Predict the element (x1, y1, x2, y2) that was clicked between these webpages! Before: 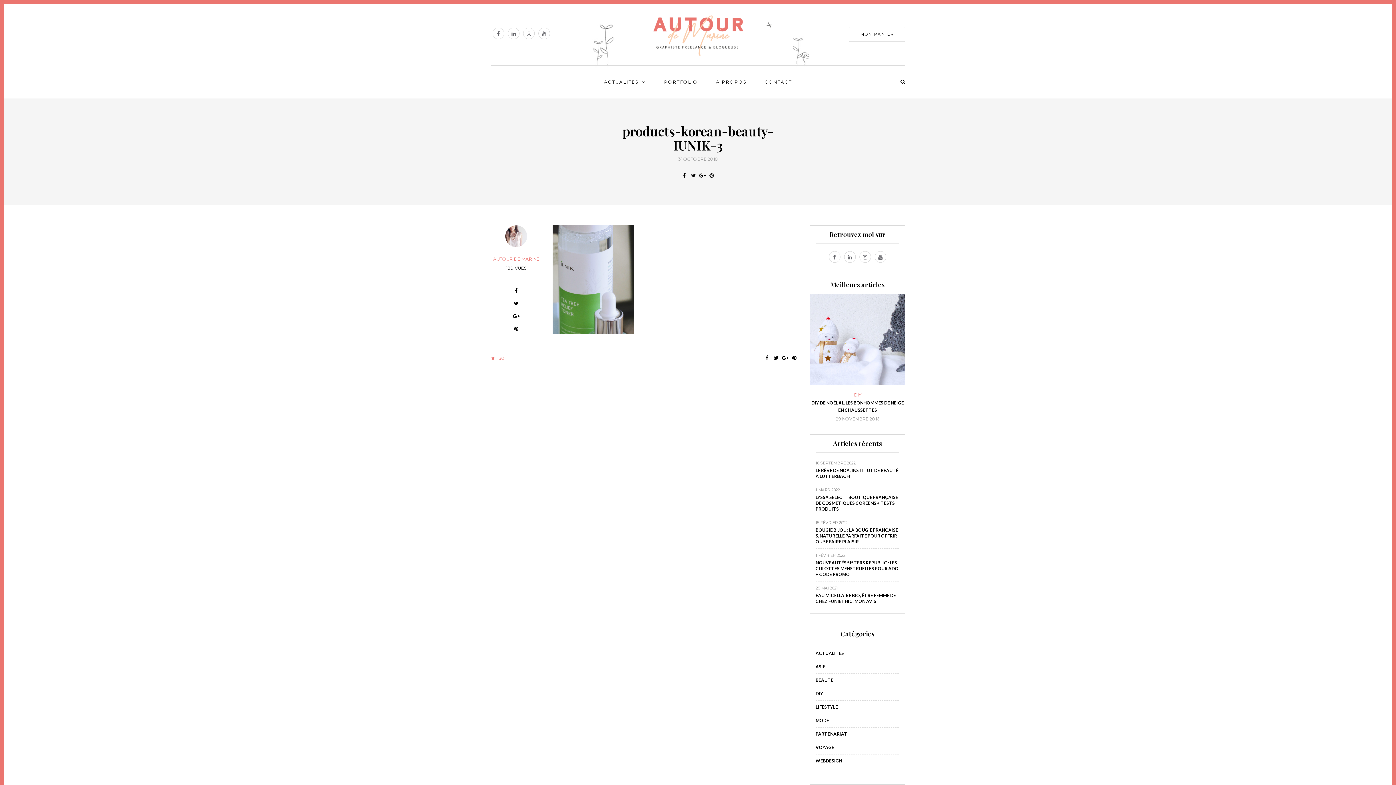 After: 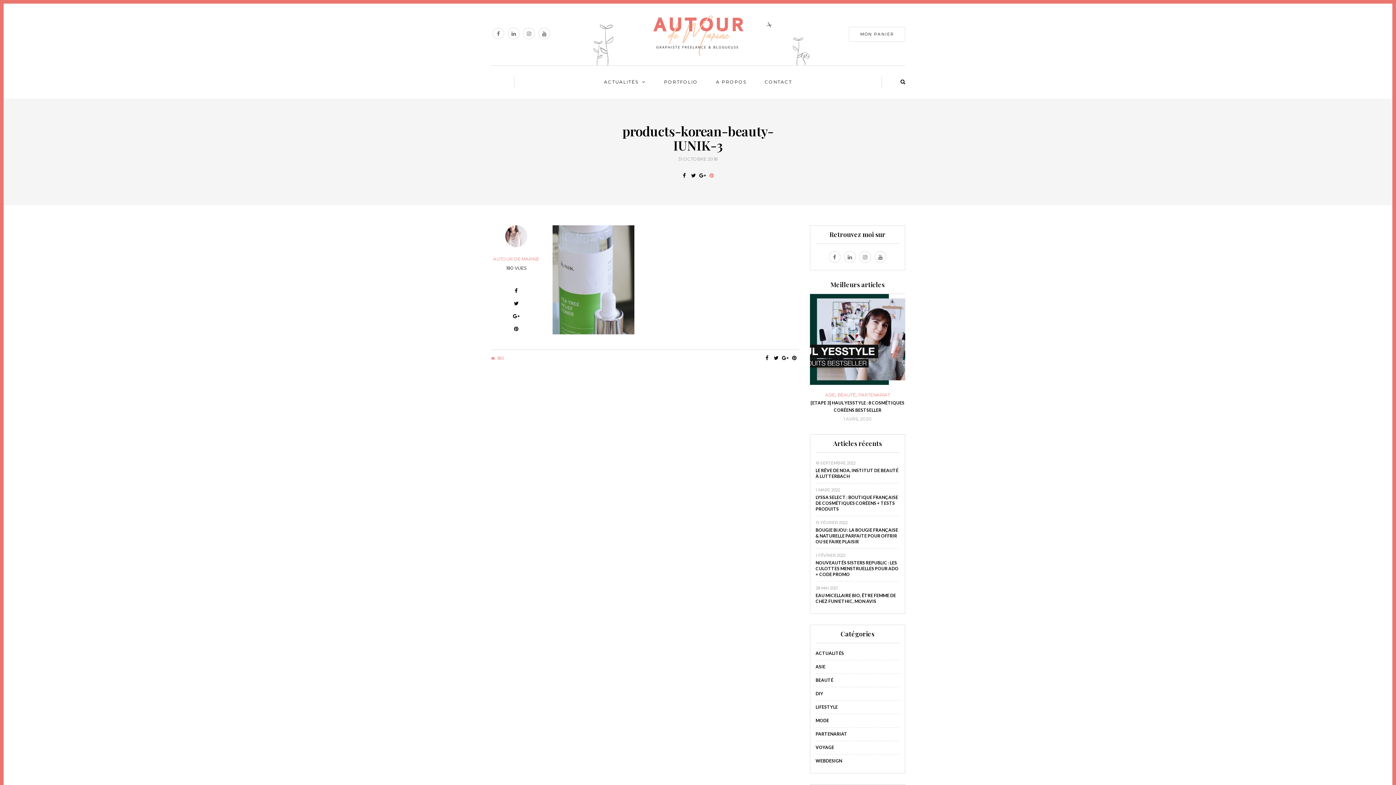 Action: bbox: (707, 172, 716, 179)